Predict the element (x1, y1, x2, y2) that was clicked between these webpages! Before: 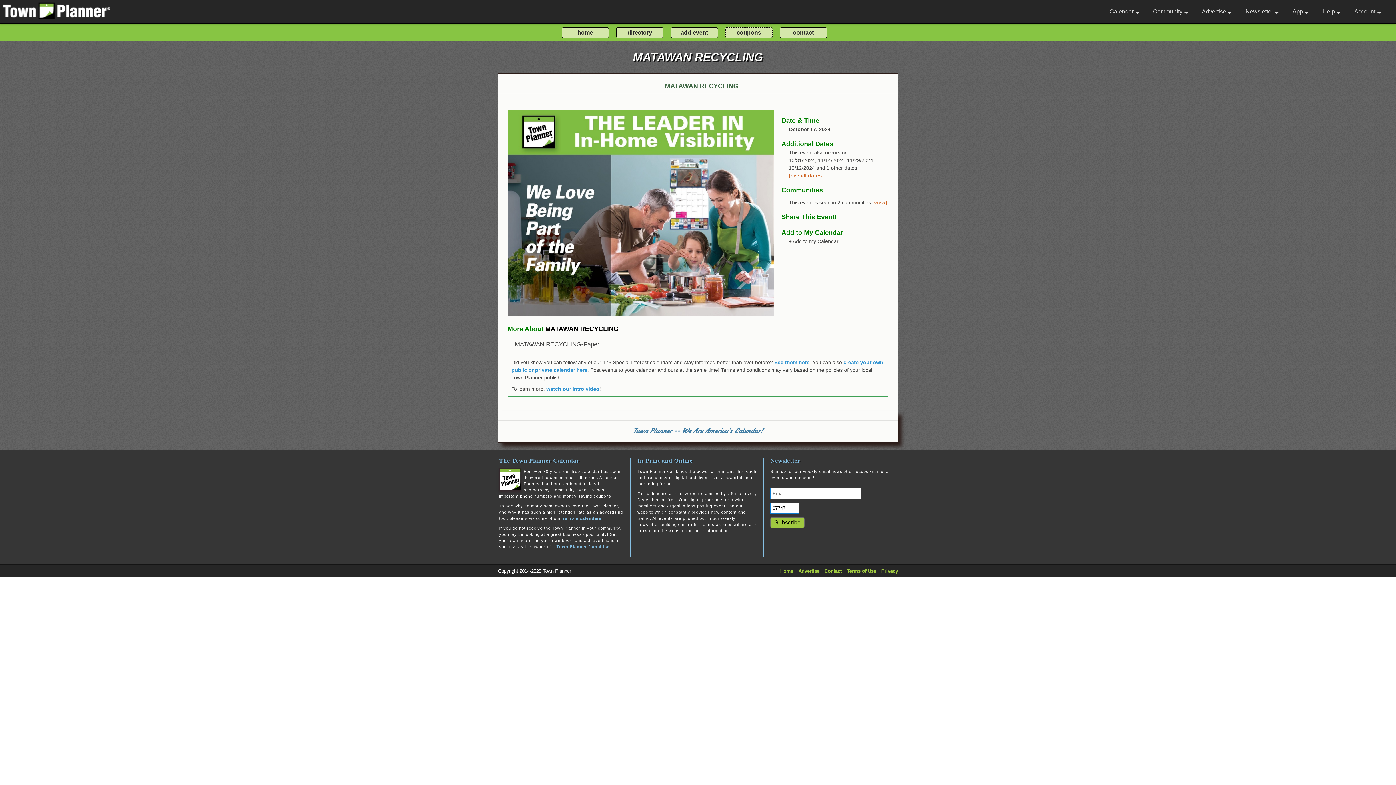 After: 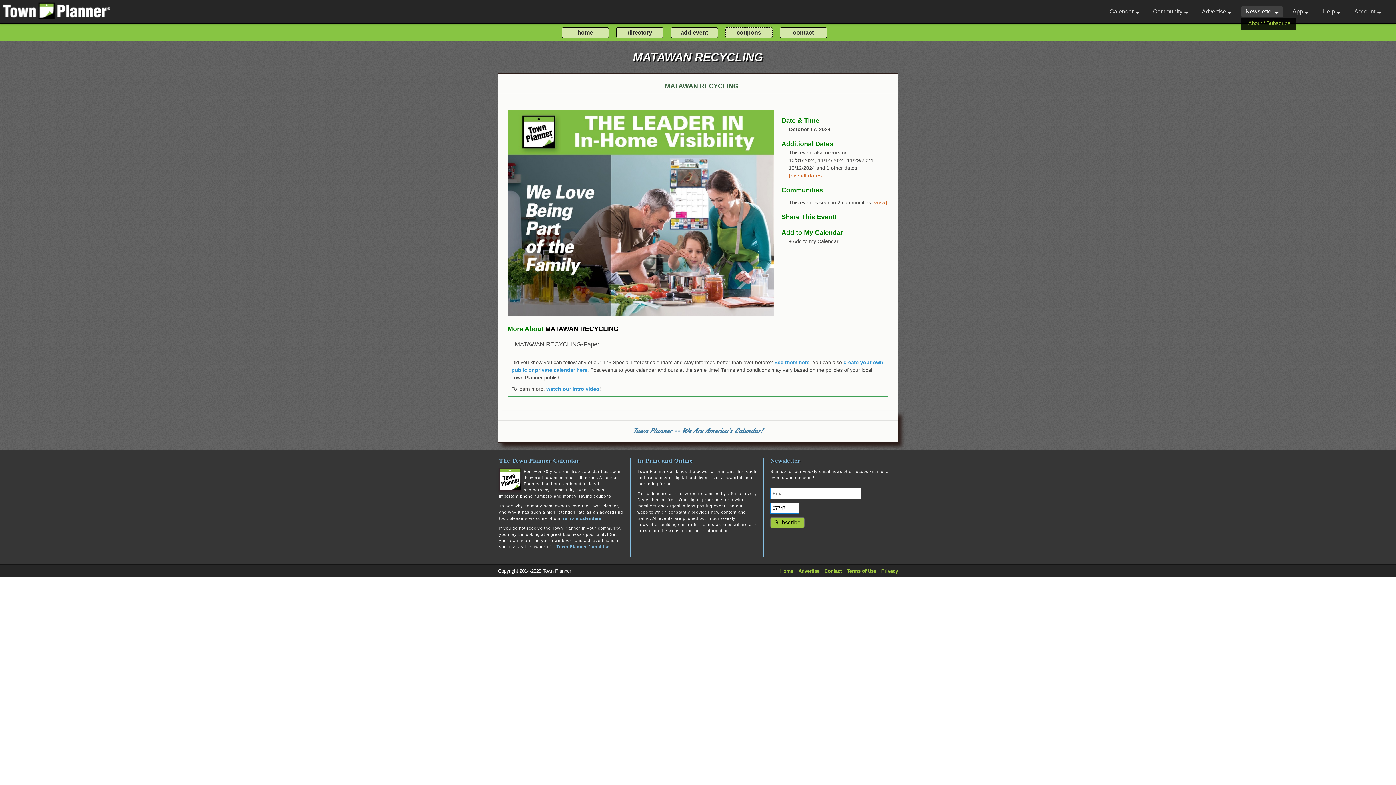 Action: label: Newsletter bbox: (1241, 6, 1283, 17)